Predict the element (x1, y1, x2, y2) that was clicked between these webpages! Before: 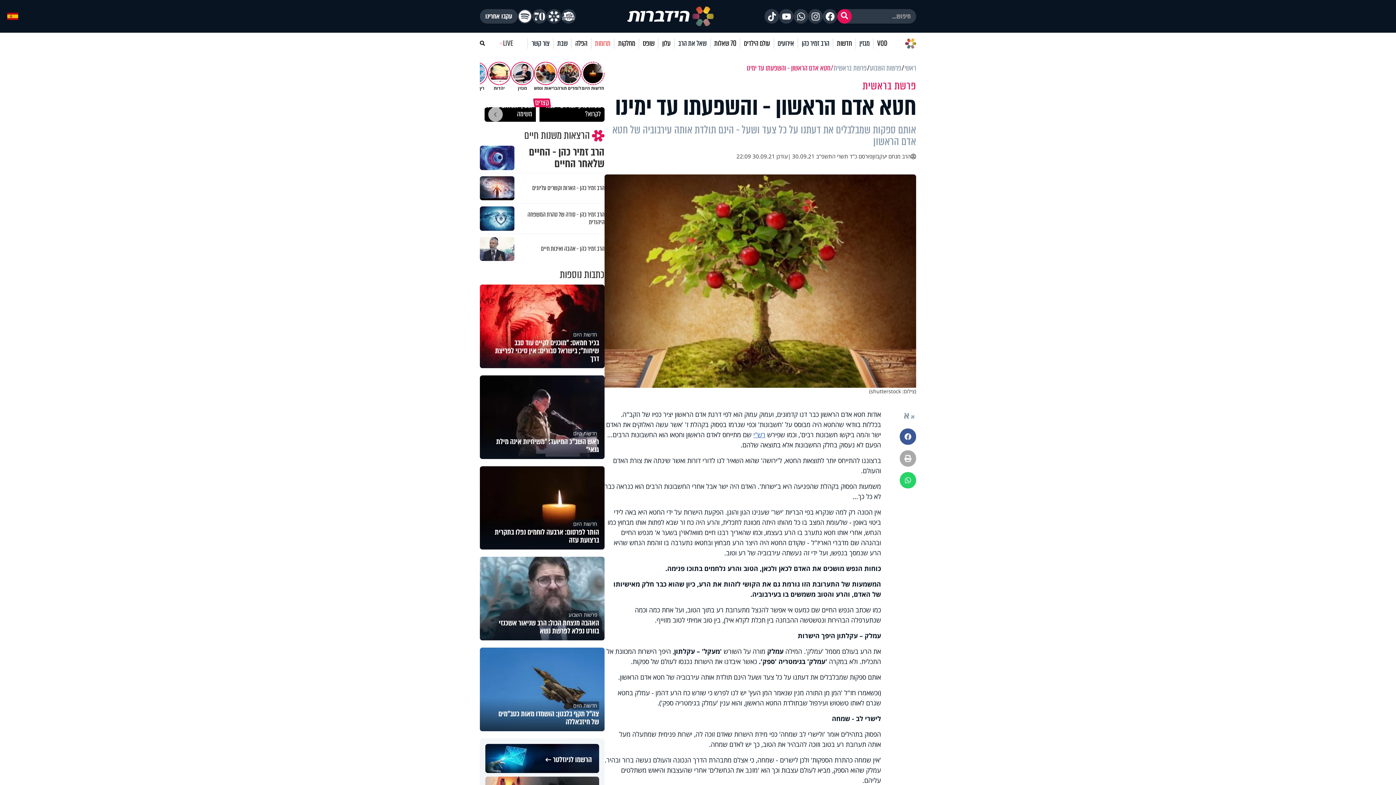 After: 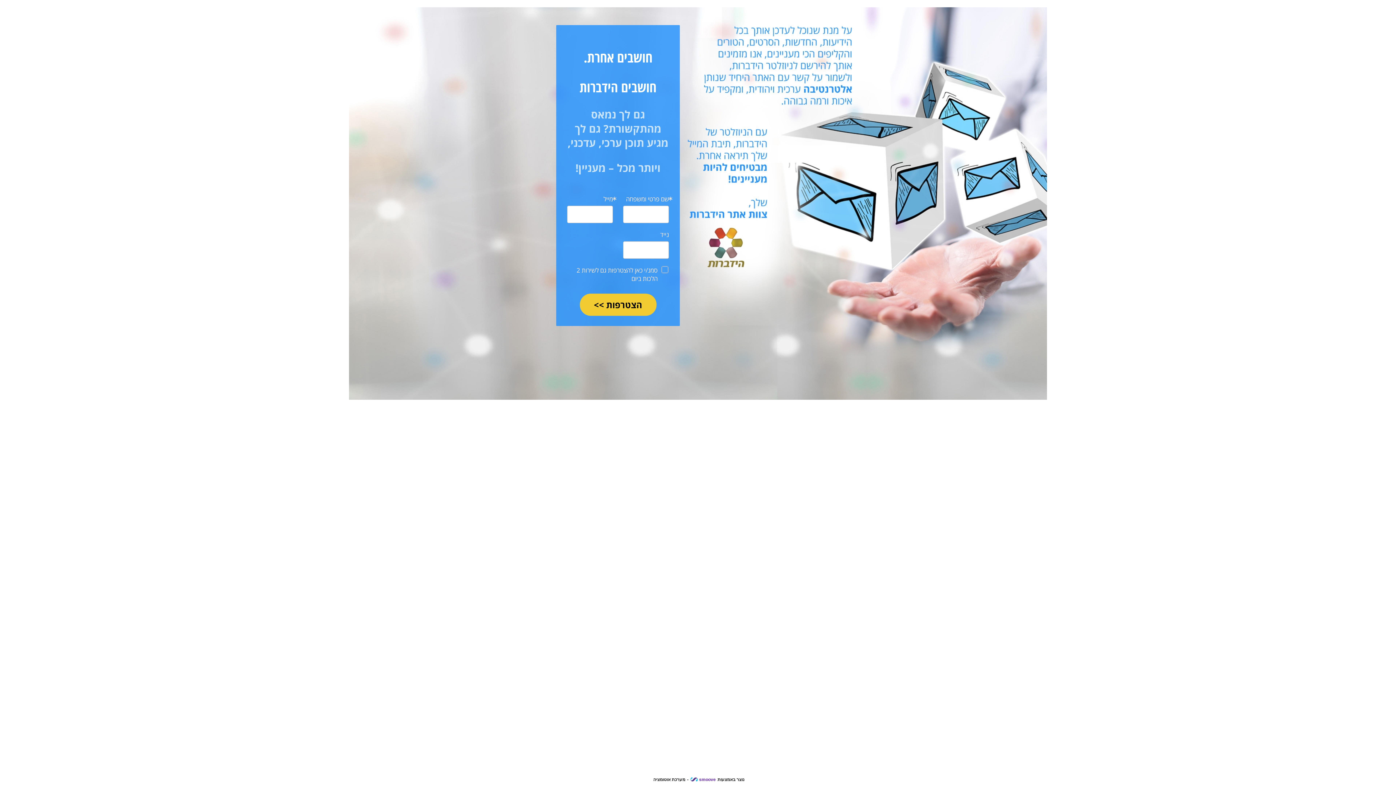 Action: bbox: (485, 744, 599, 773) label: הרשמו לניוזלטר ←